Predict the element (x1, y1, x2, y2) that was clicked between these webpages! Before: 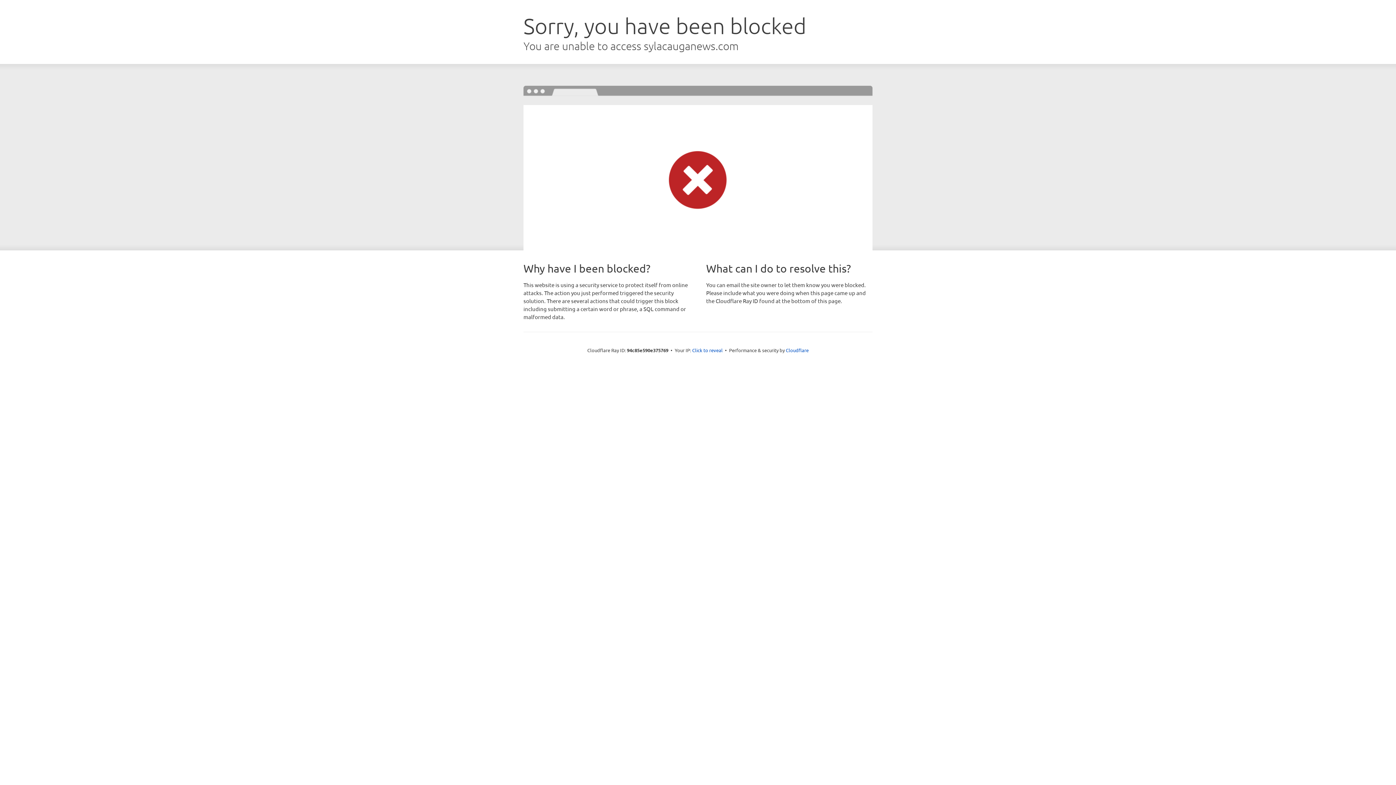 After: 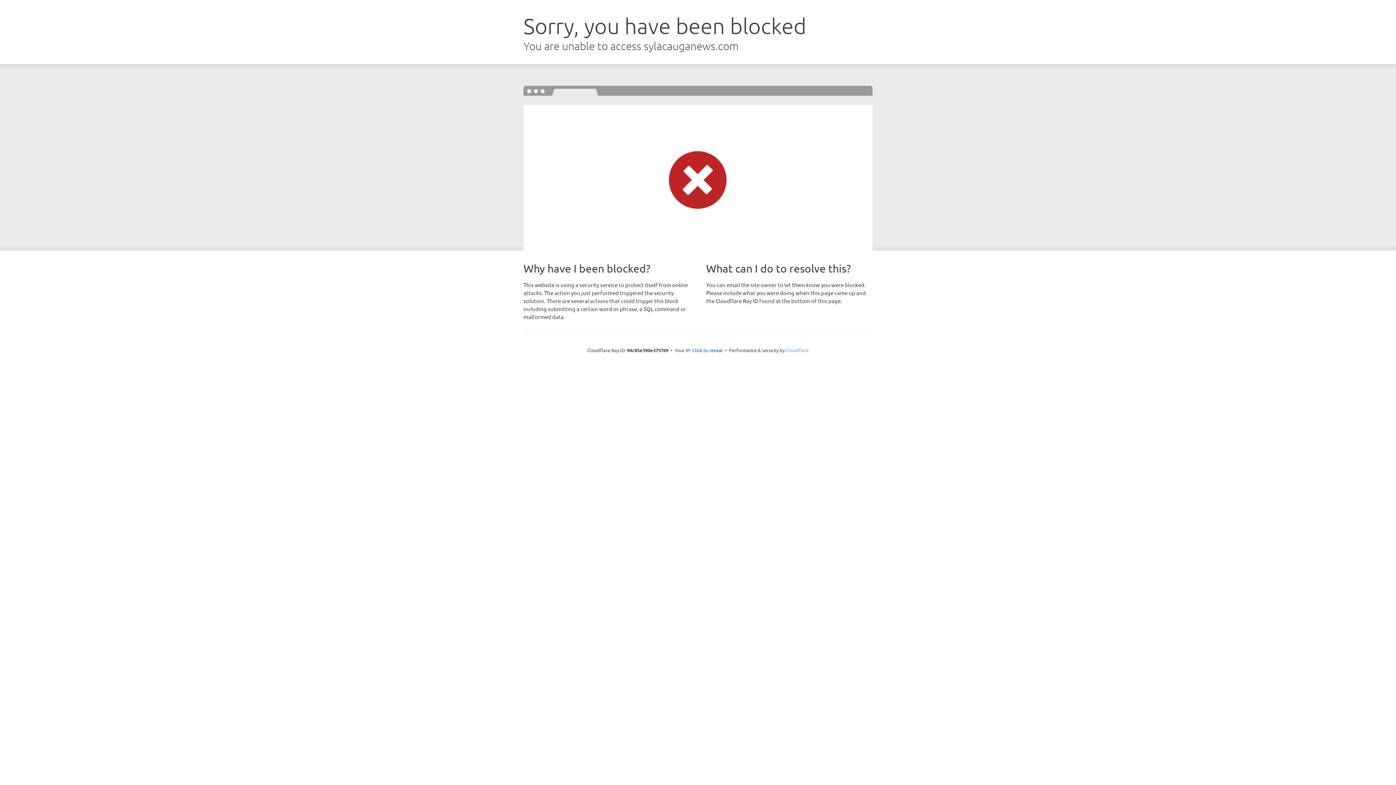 Action: label: Cloudflare bbox: (786, 347, 808, 353)